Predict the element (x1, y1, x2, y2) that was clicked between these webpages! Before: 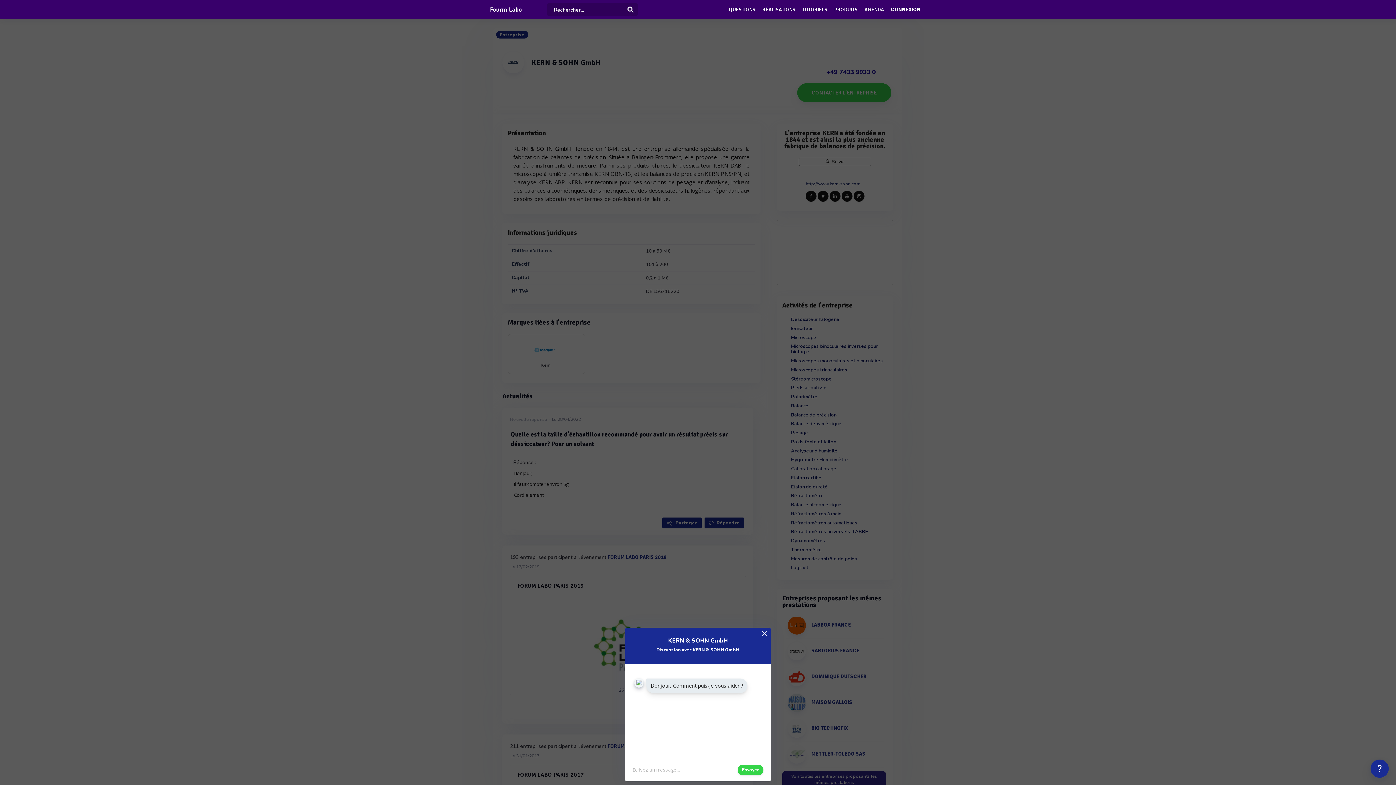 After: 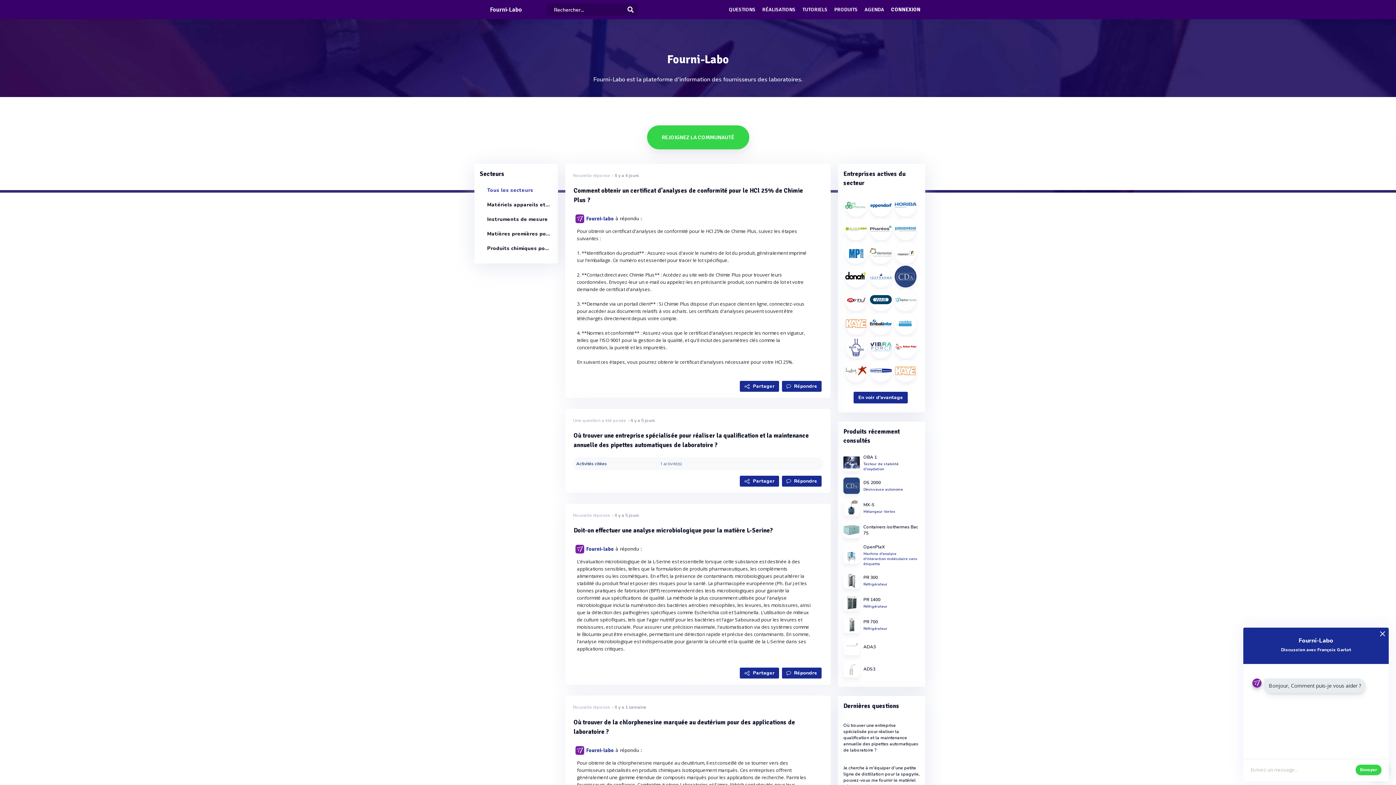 Action: bbox: (478, 0, 534, 19) label: Fourni-Labo